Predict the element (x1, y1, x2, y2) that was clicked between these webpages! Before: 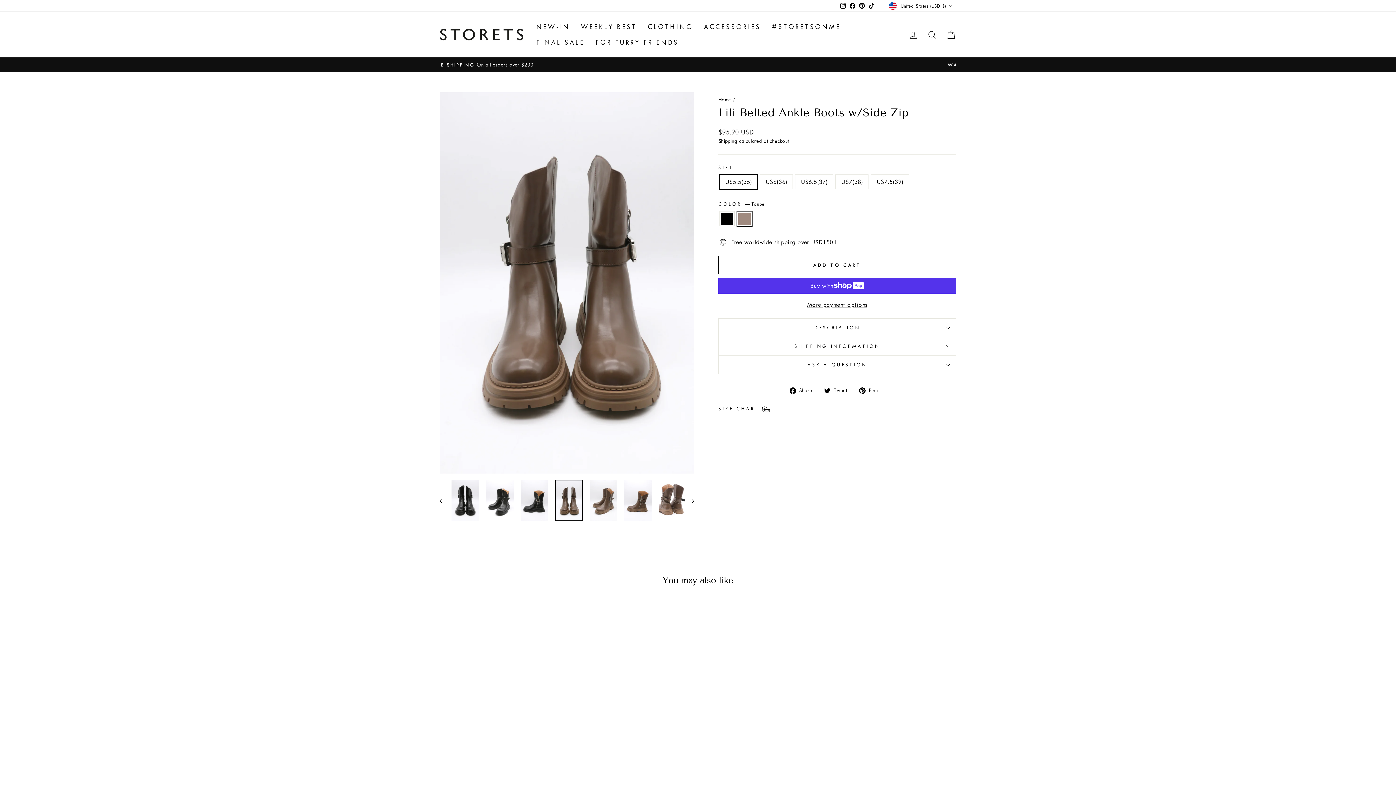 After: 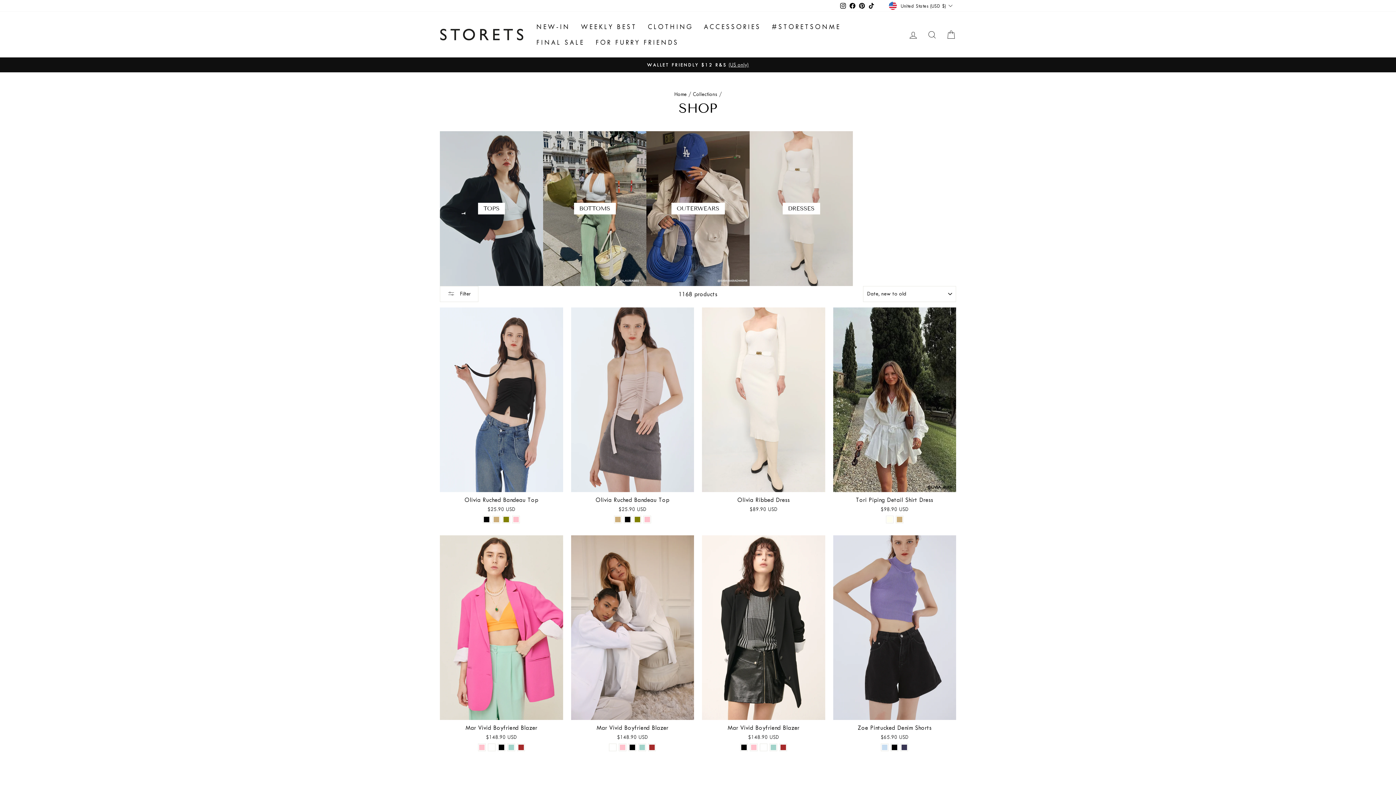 Action: bbox: (642, 19, 698, 34) label: CLOTHING